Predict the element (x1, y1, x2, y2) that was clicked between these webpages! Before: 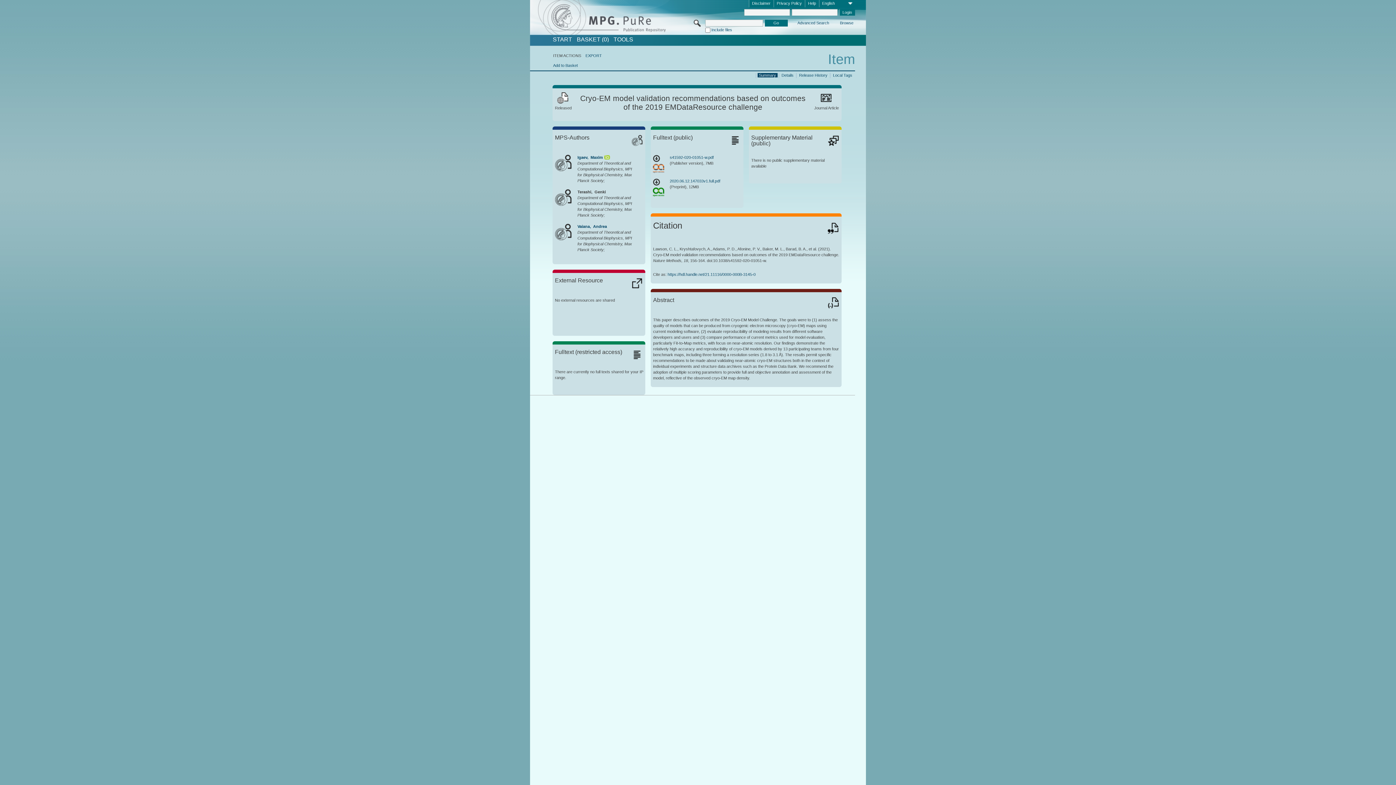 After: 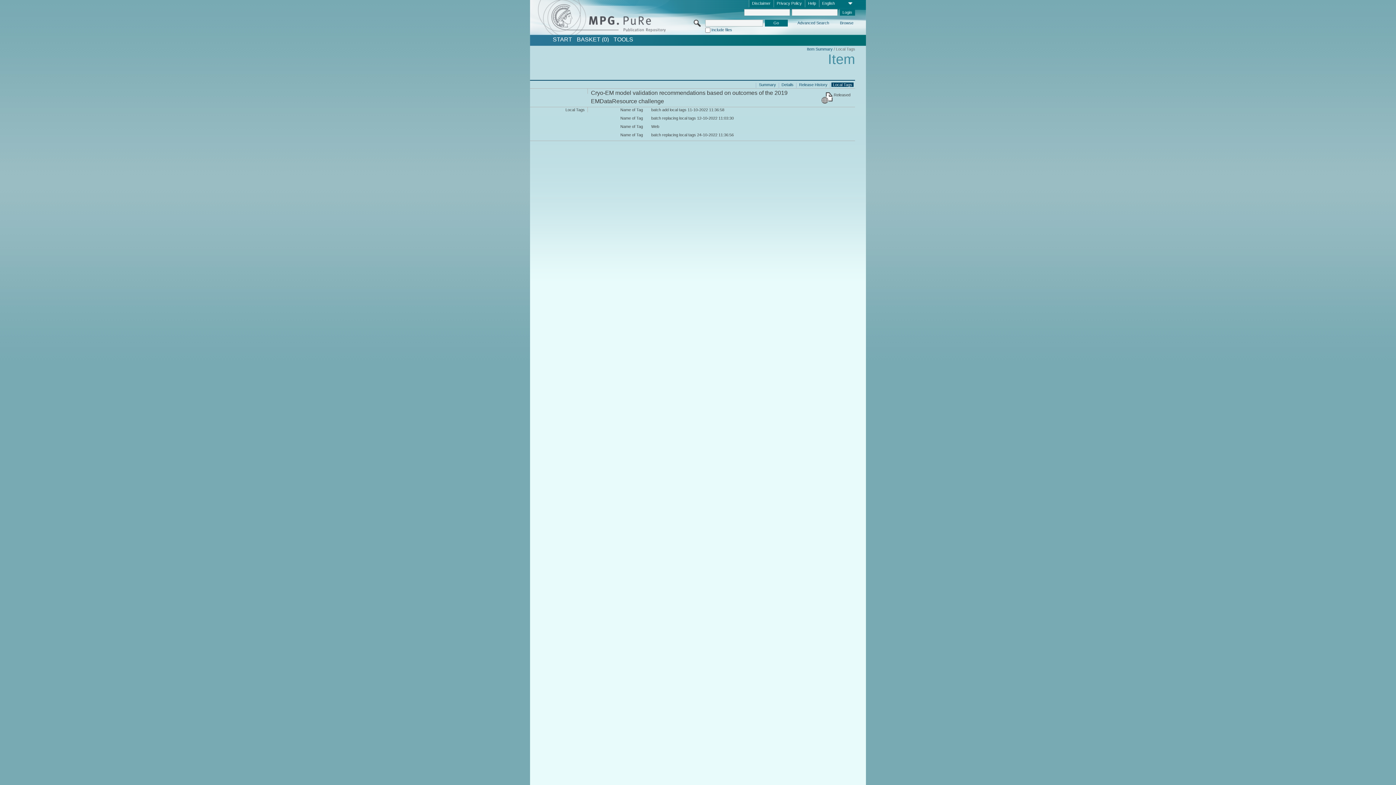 Action: label: Local Tags bbox: (831, 72, 853, 77)